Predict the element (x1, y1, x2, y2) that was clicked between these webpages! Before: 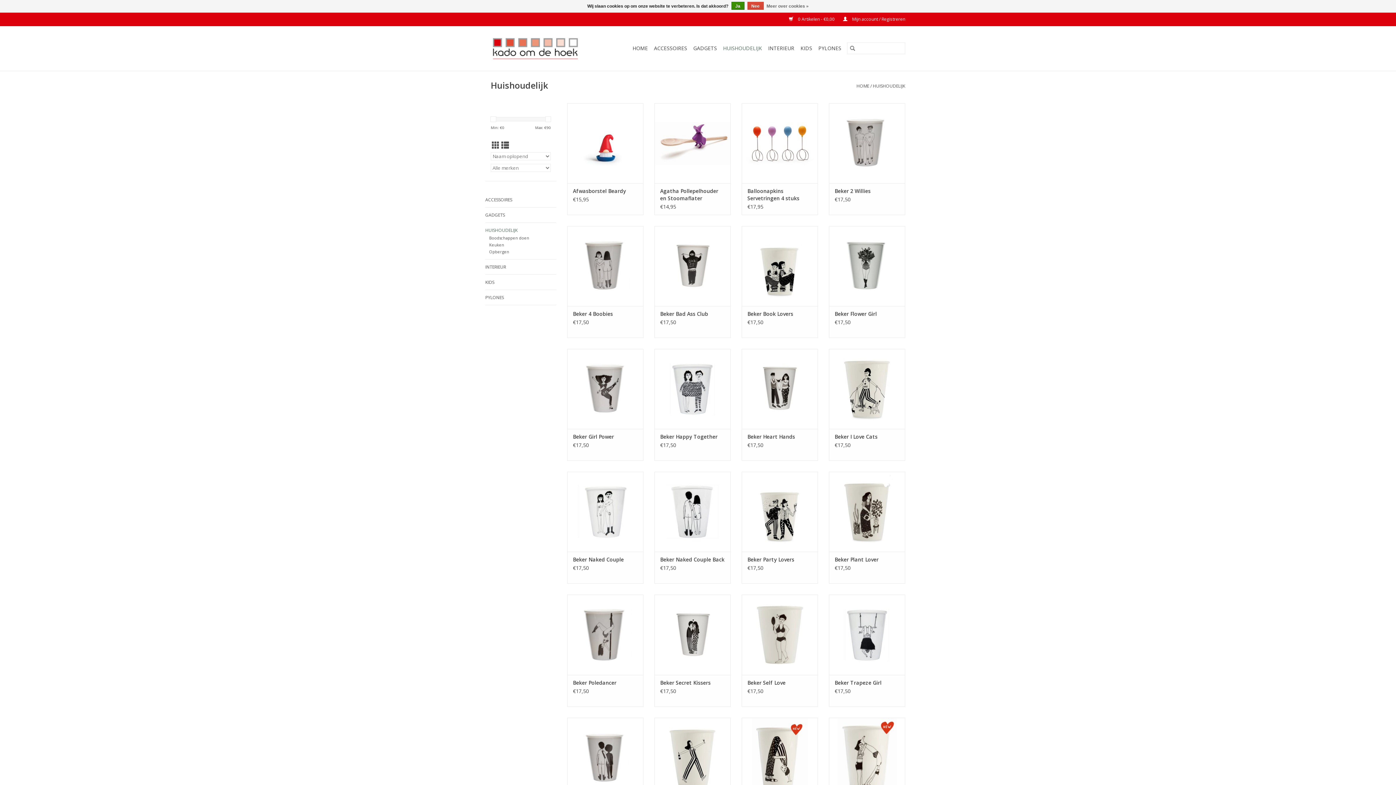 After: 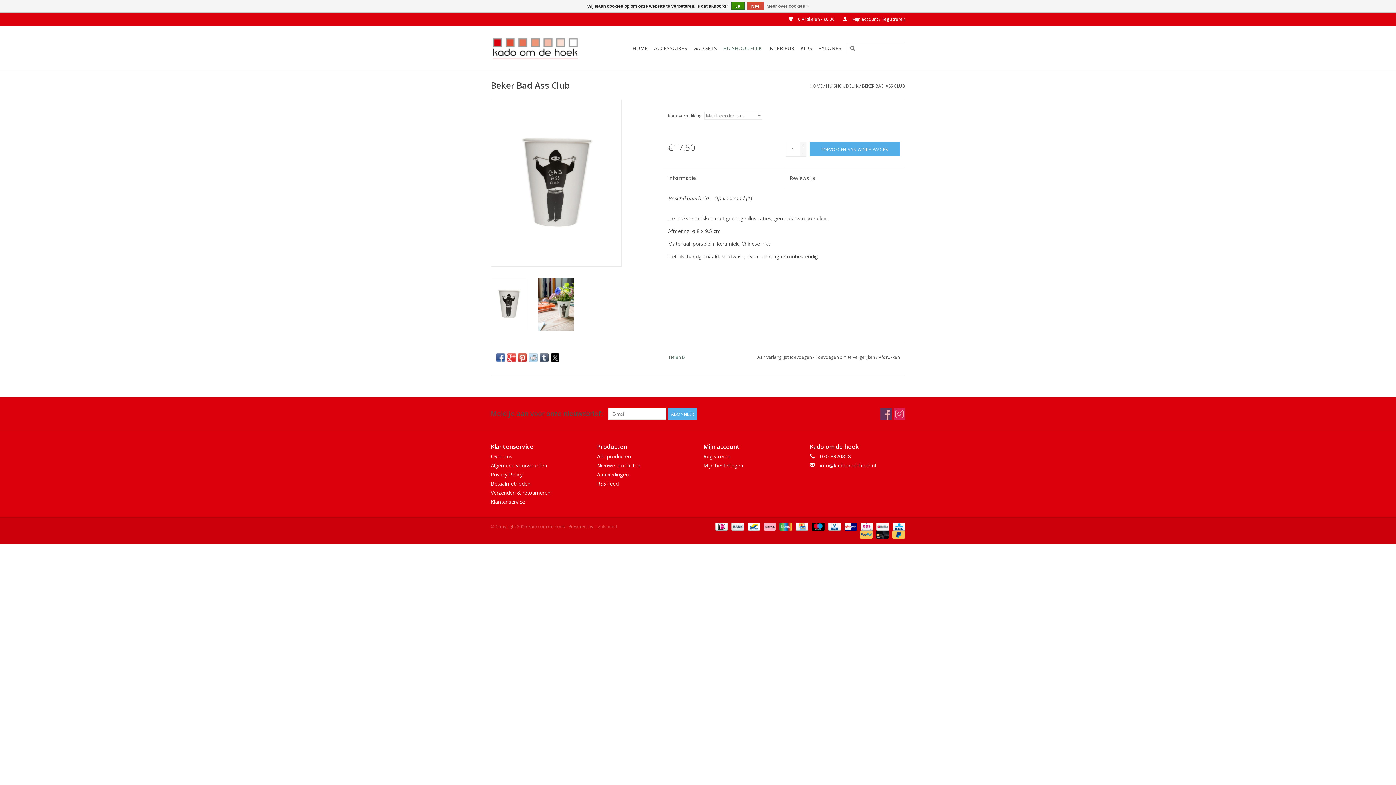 Action: bbox: (660, 310, 725, 317) label: Beker Bad Ass Club